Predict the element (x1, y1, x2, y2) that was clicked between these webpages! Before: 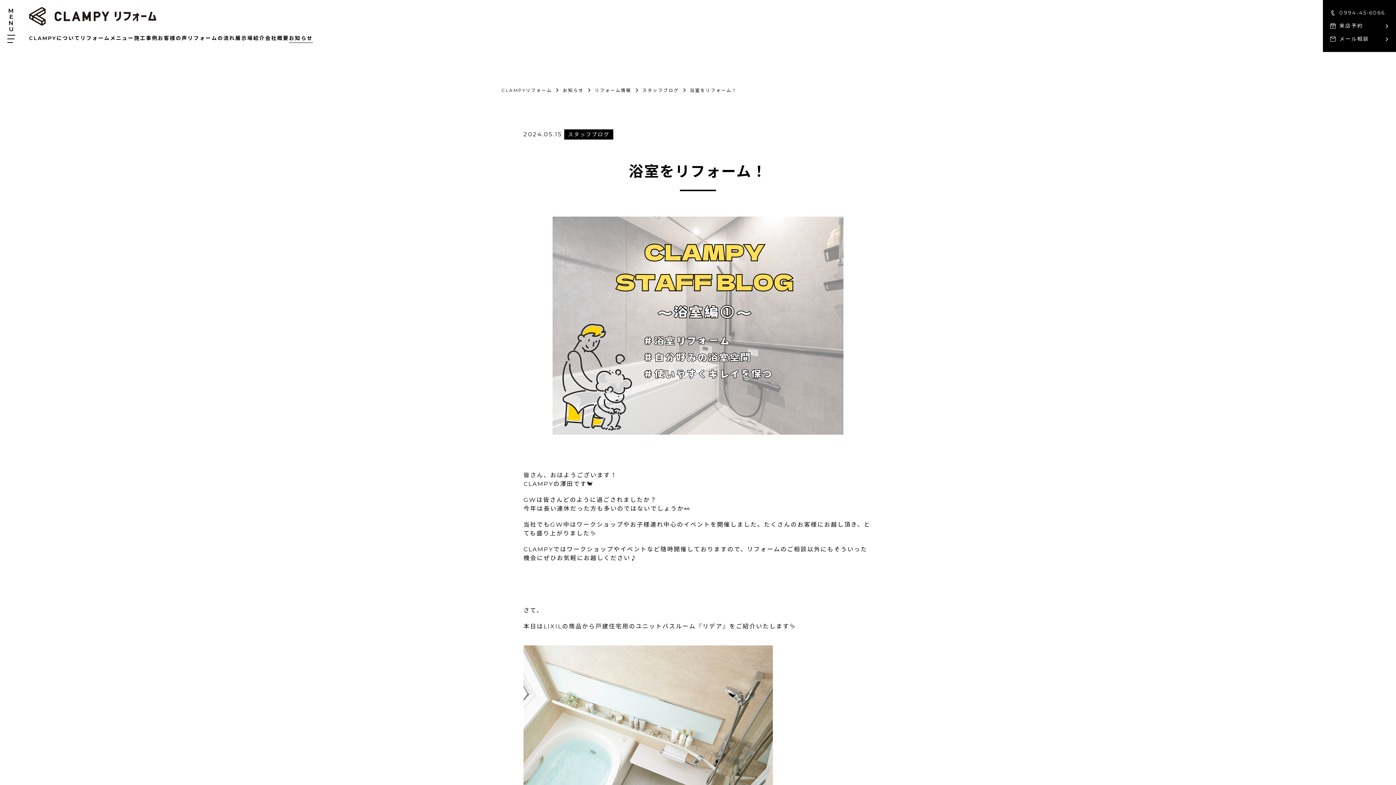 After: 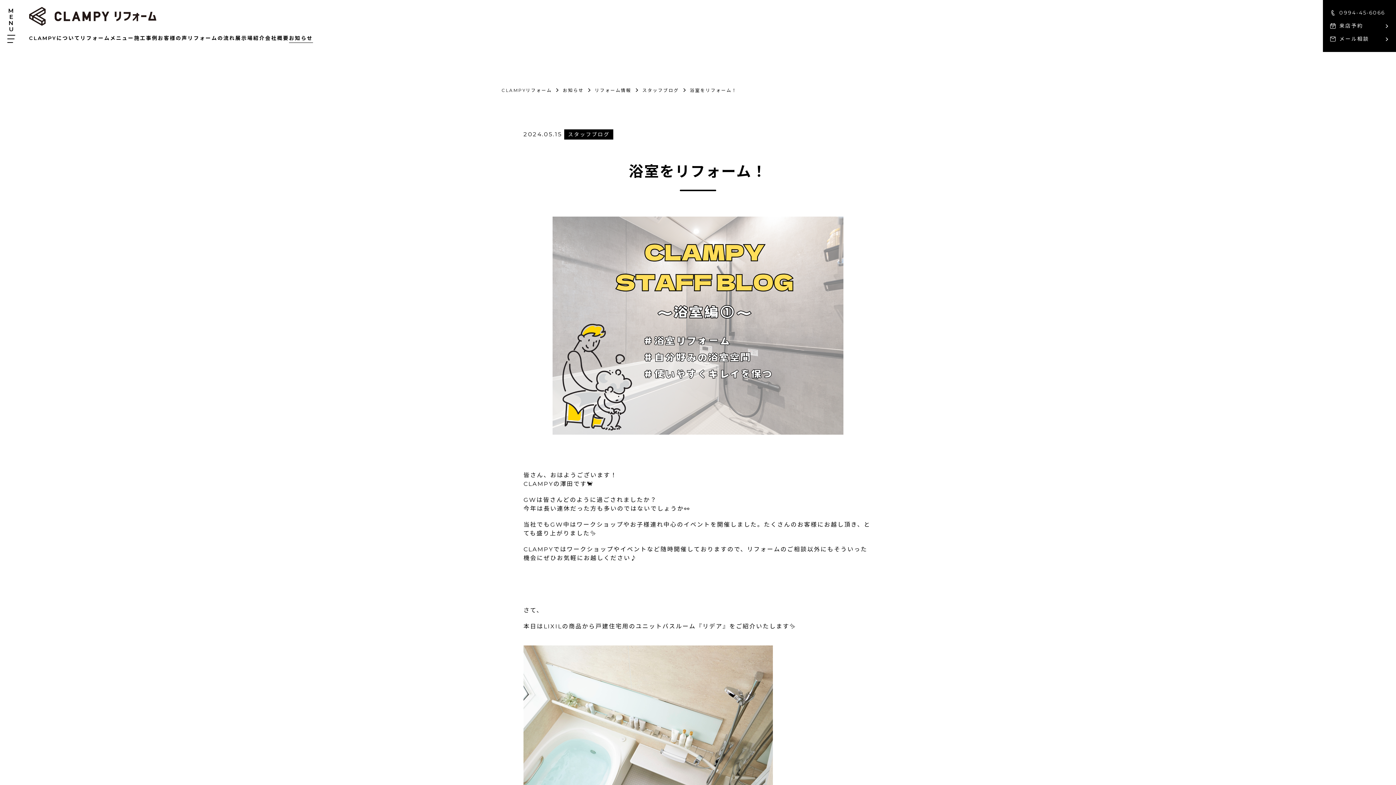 Action: bbox: (1381, 743, 1389, 751) label: facebook